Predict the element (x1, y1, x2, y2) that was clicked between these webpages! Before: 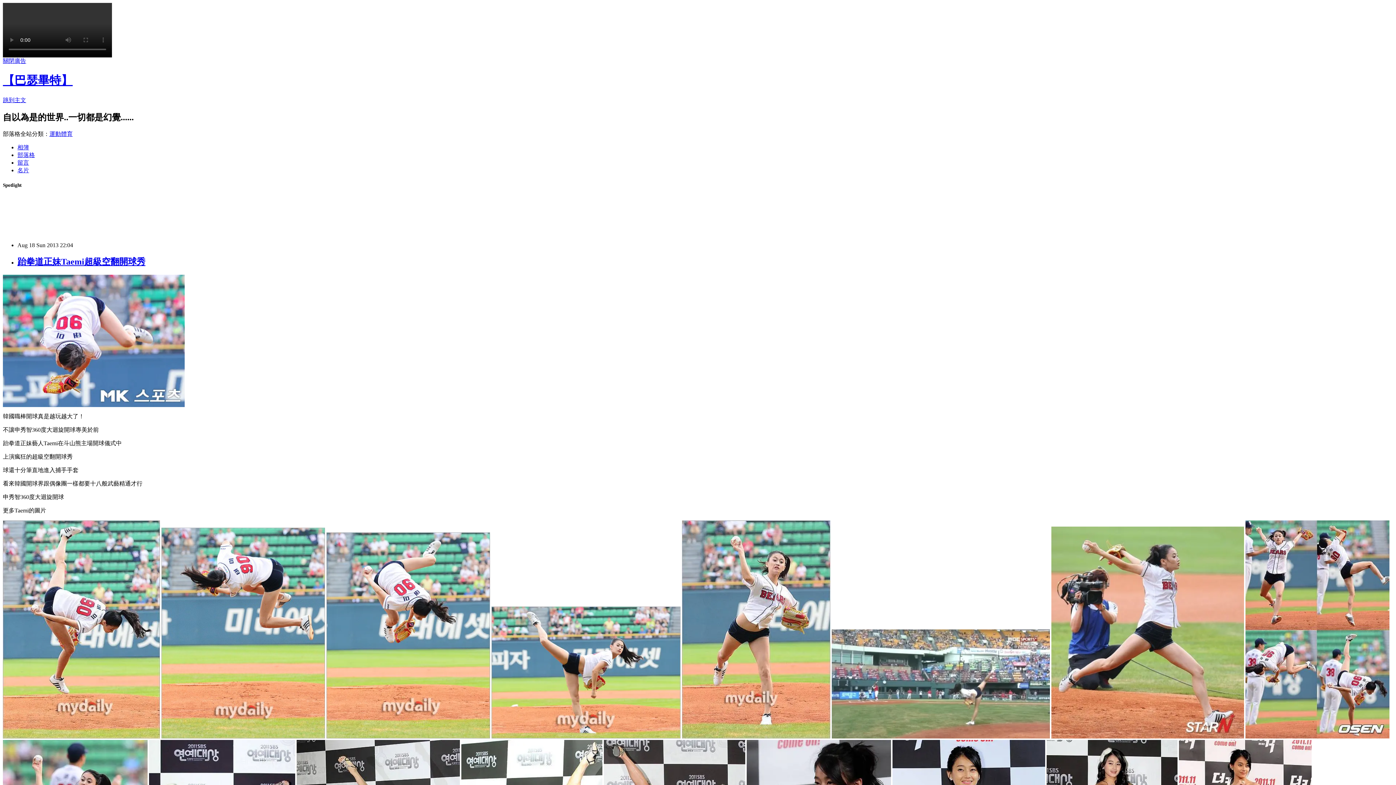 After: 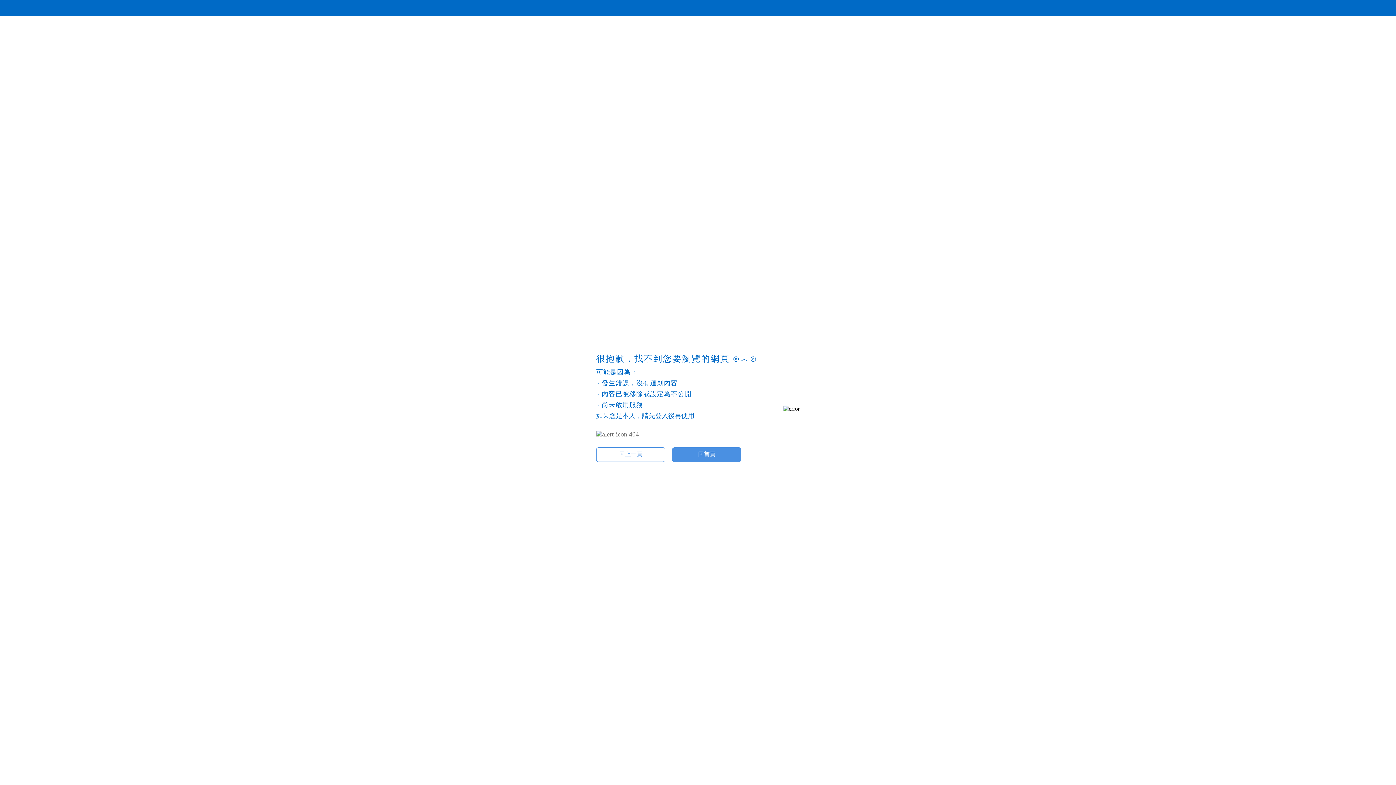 Action: bbox: (2, 733, 160, 739)